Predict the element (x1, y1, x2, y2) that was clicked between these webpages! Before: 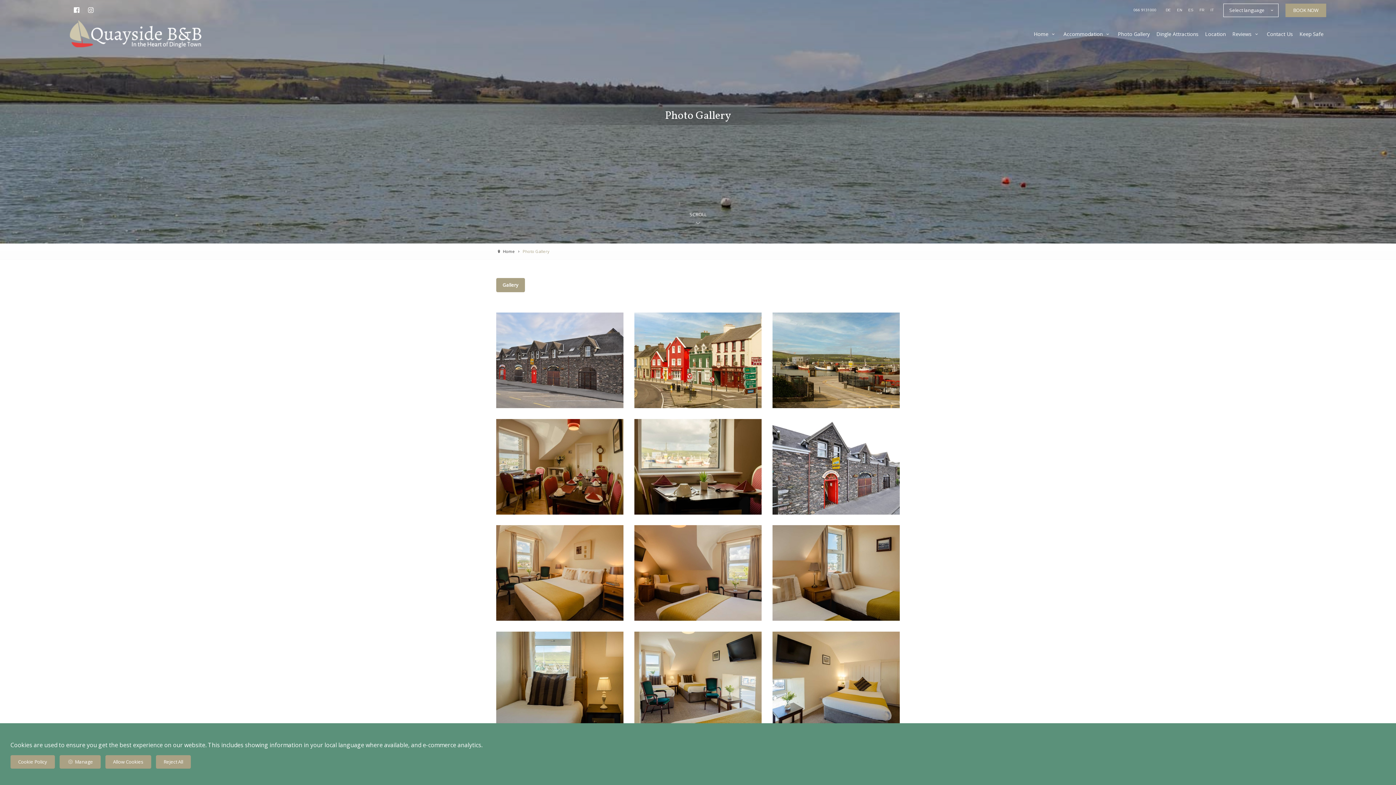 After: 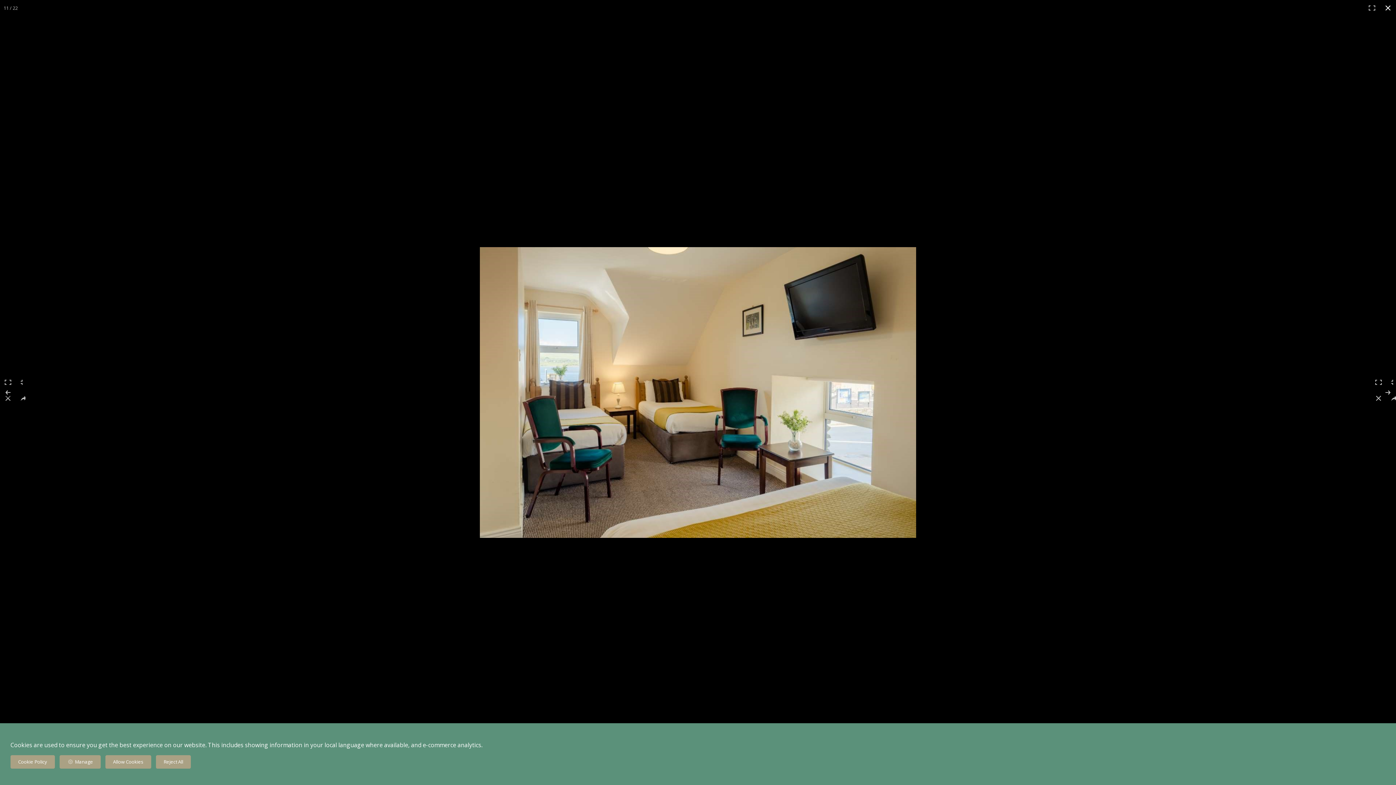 Action: bbox: (634, 631, 761, 727)